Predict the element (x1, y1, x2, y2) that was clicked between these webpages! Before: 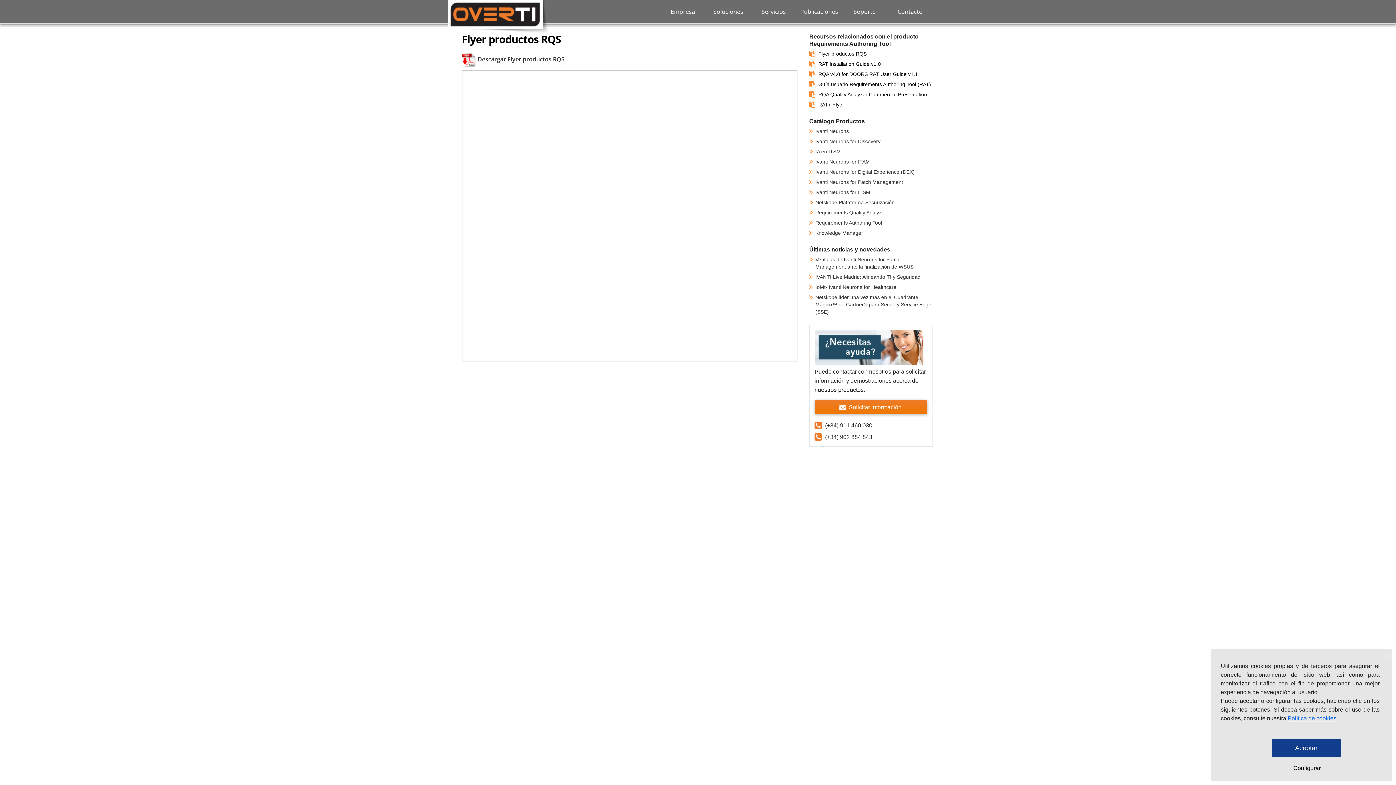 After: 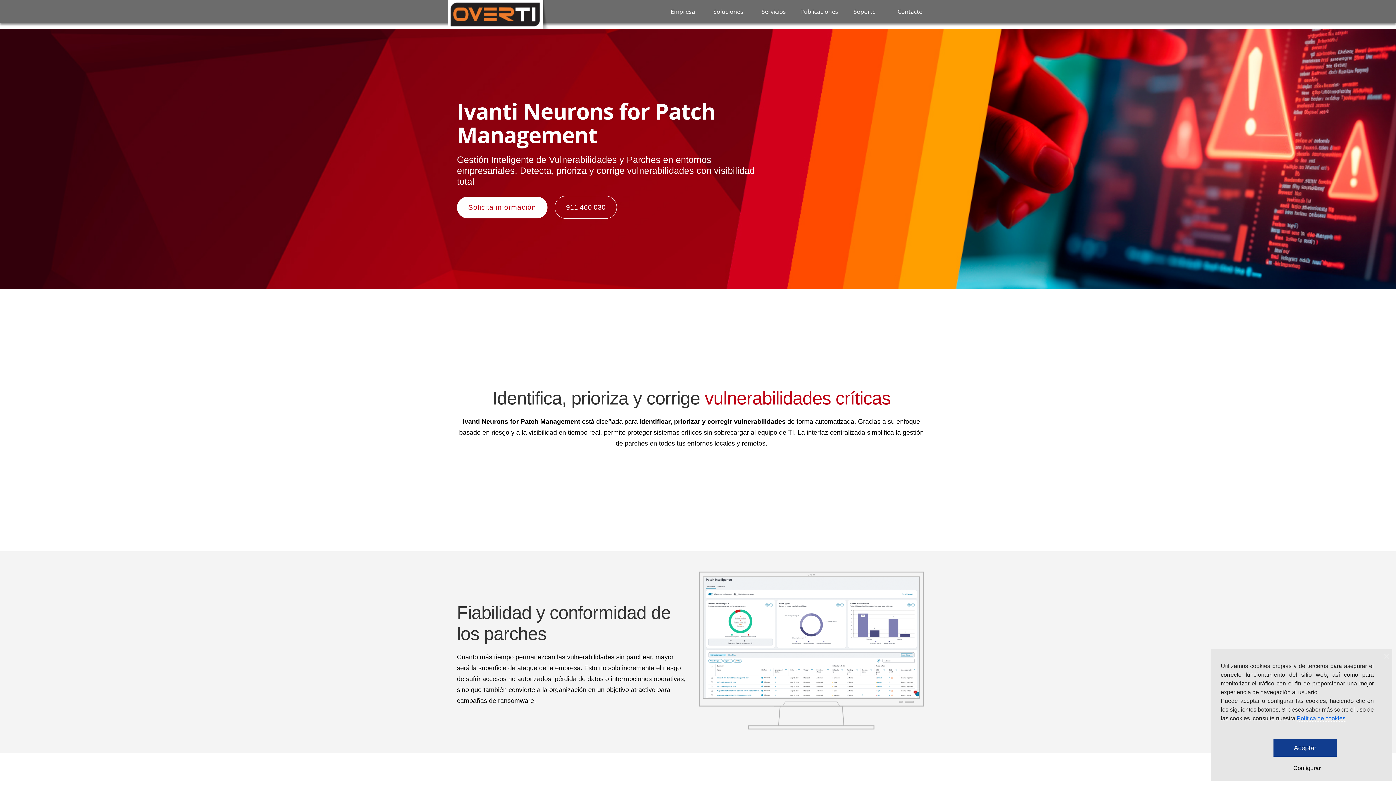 Action: bbox: (815, 179, 903, 185) label: Ivanti Neurons for Patch Management